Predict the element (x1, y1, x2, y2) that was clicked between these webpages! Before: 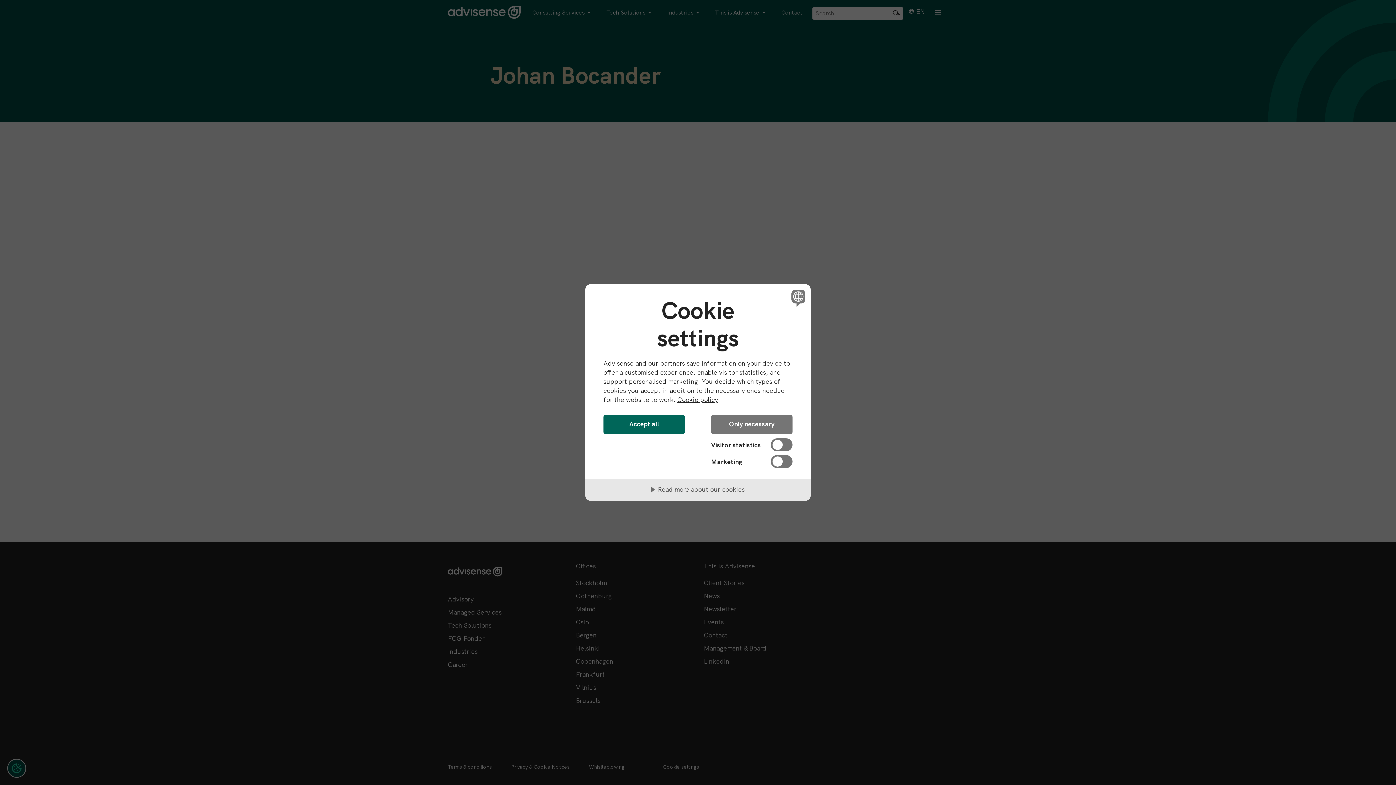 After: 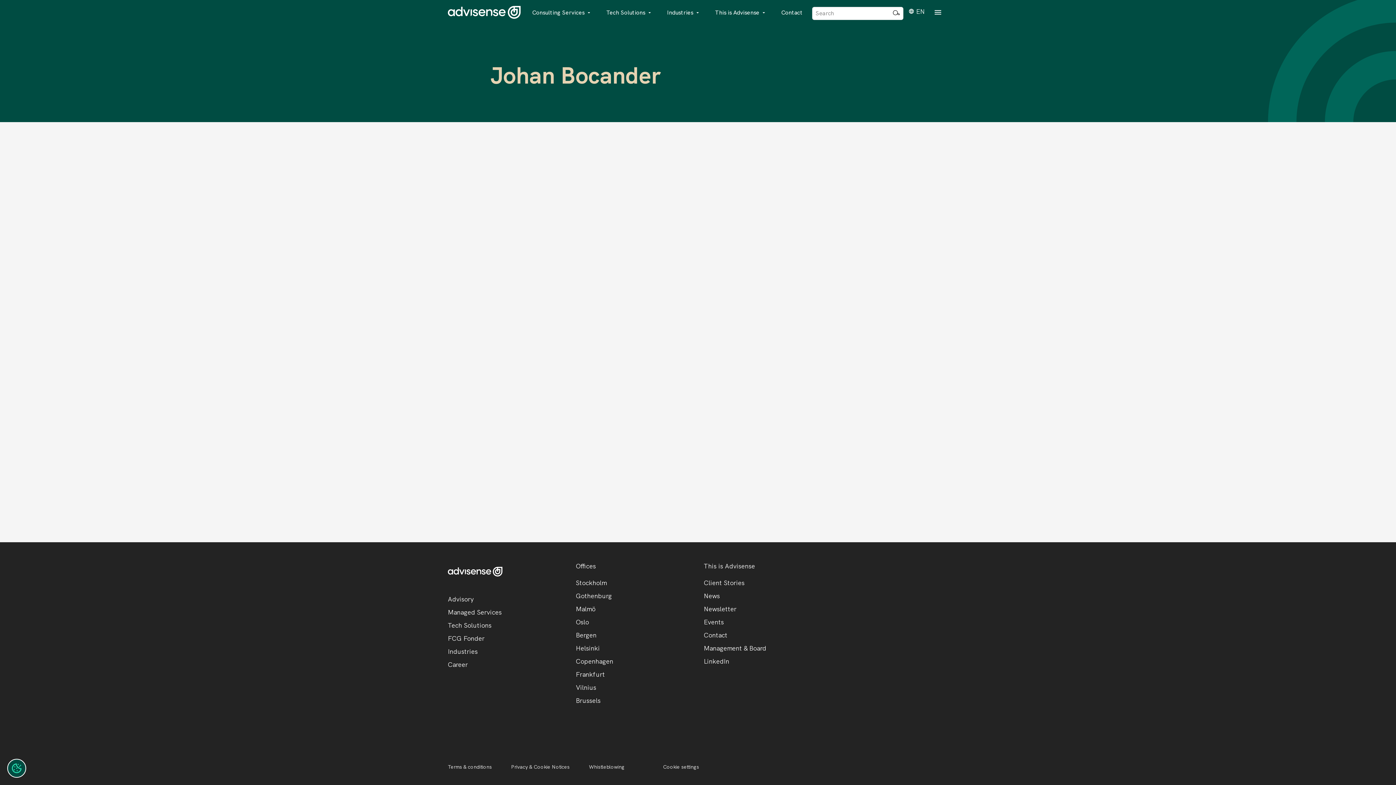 Action: label: Accept all bbox: (603, 415, 685, 434)